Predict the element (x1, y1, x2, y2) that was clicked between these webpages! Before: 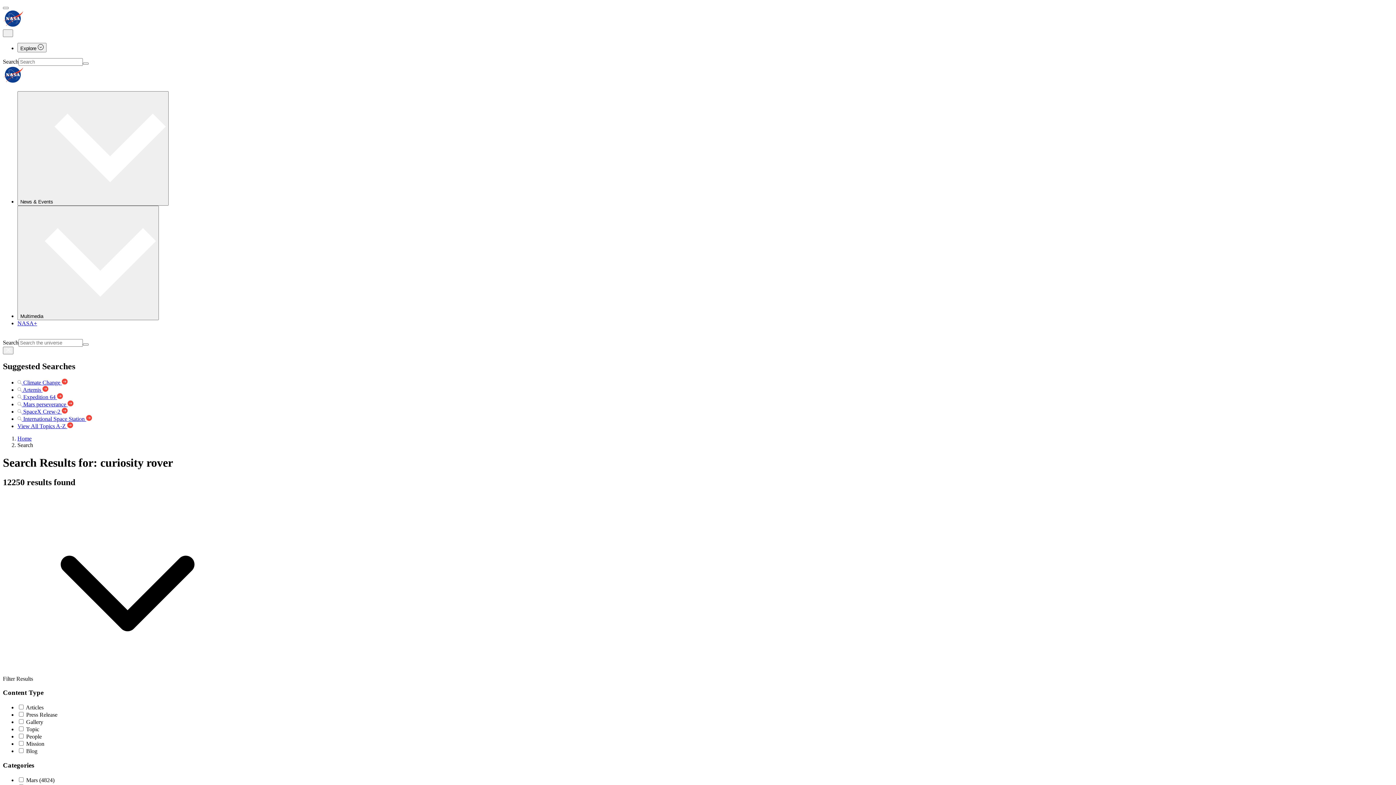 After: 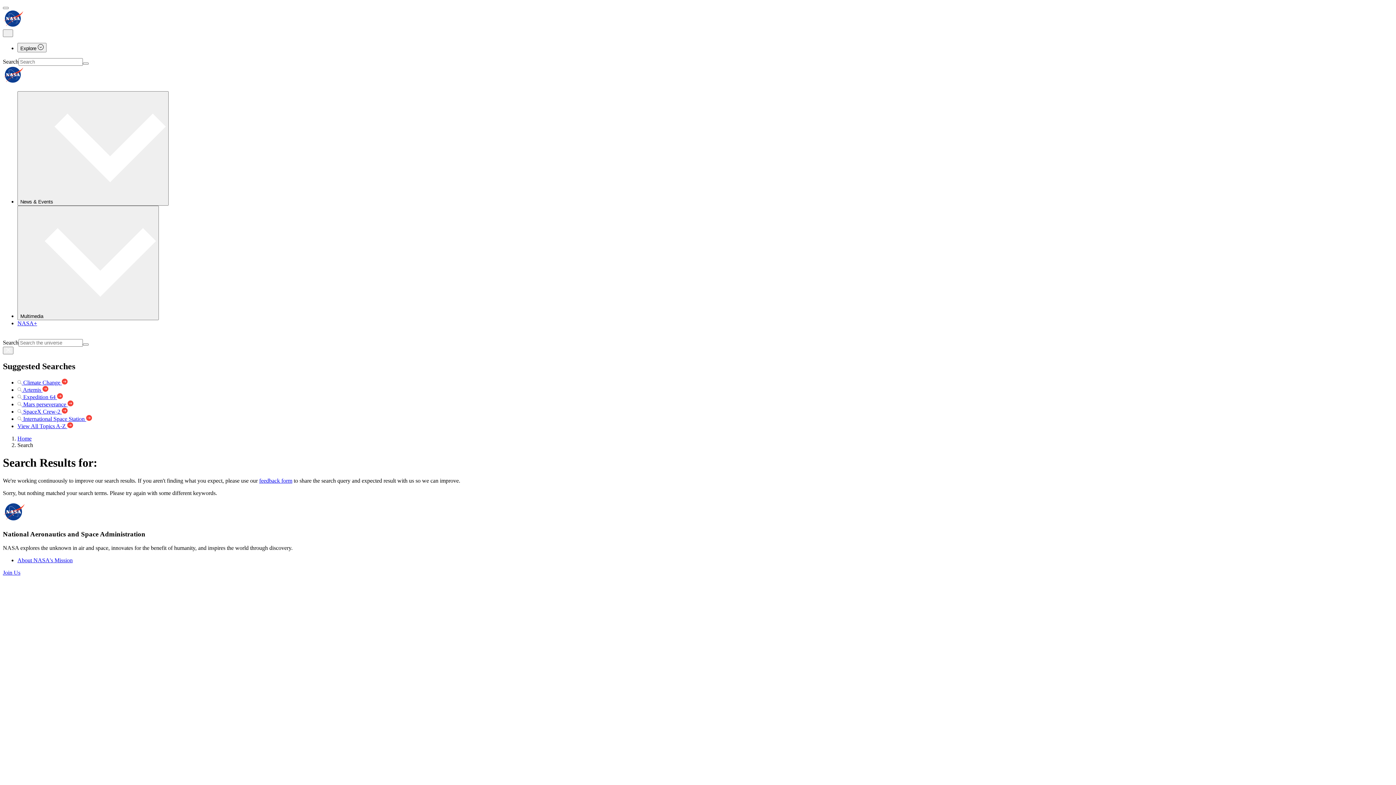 Action: label: Search bbox: (82, 343, 88, 345)